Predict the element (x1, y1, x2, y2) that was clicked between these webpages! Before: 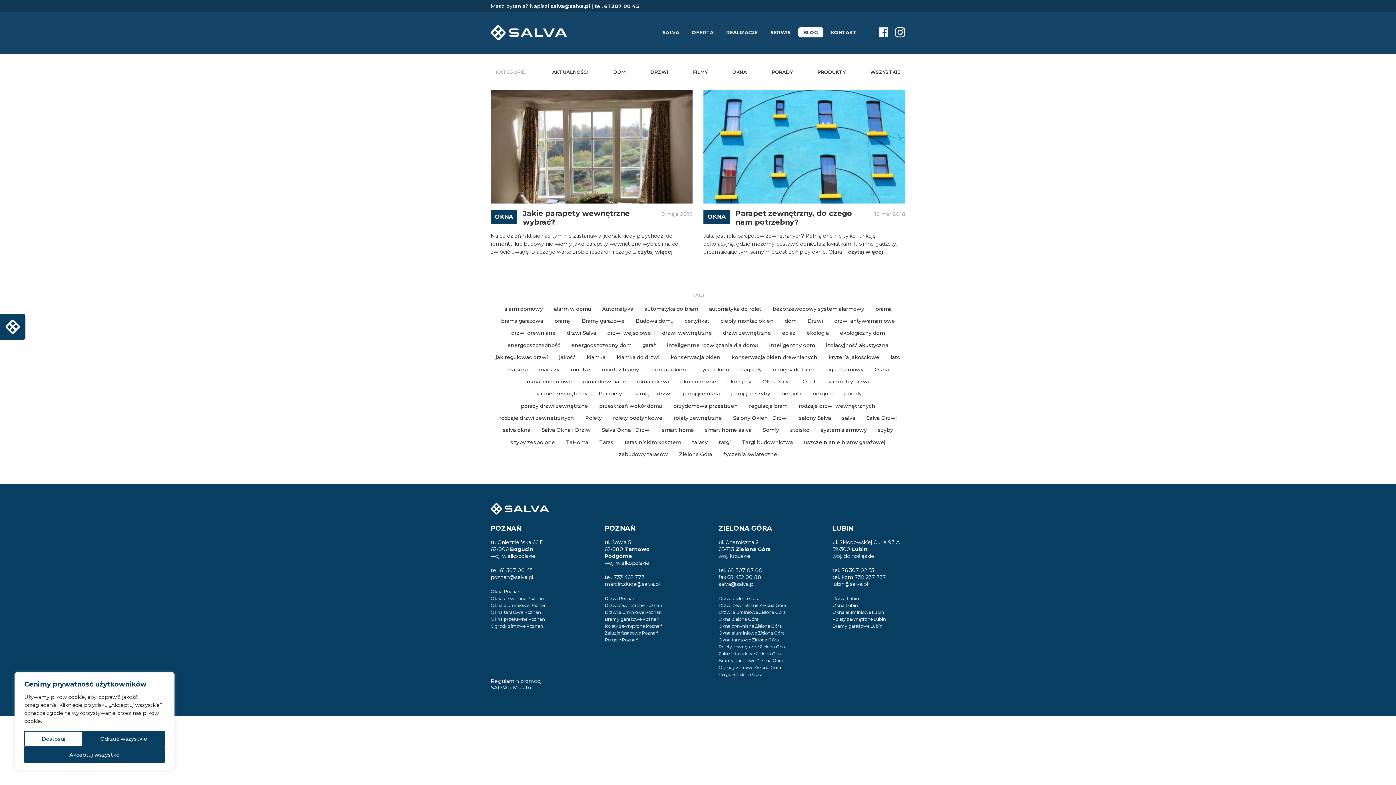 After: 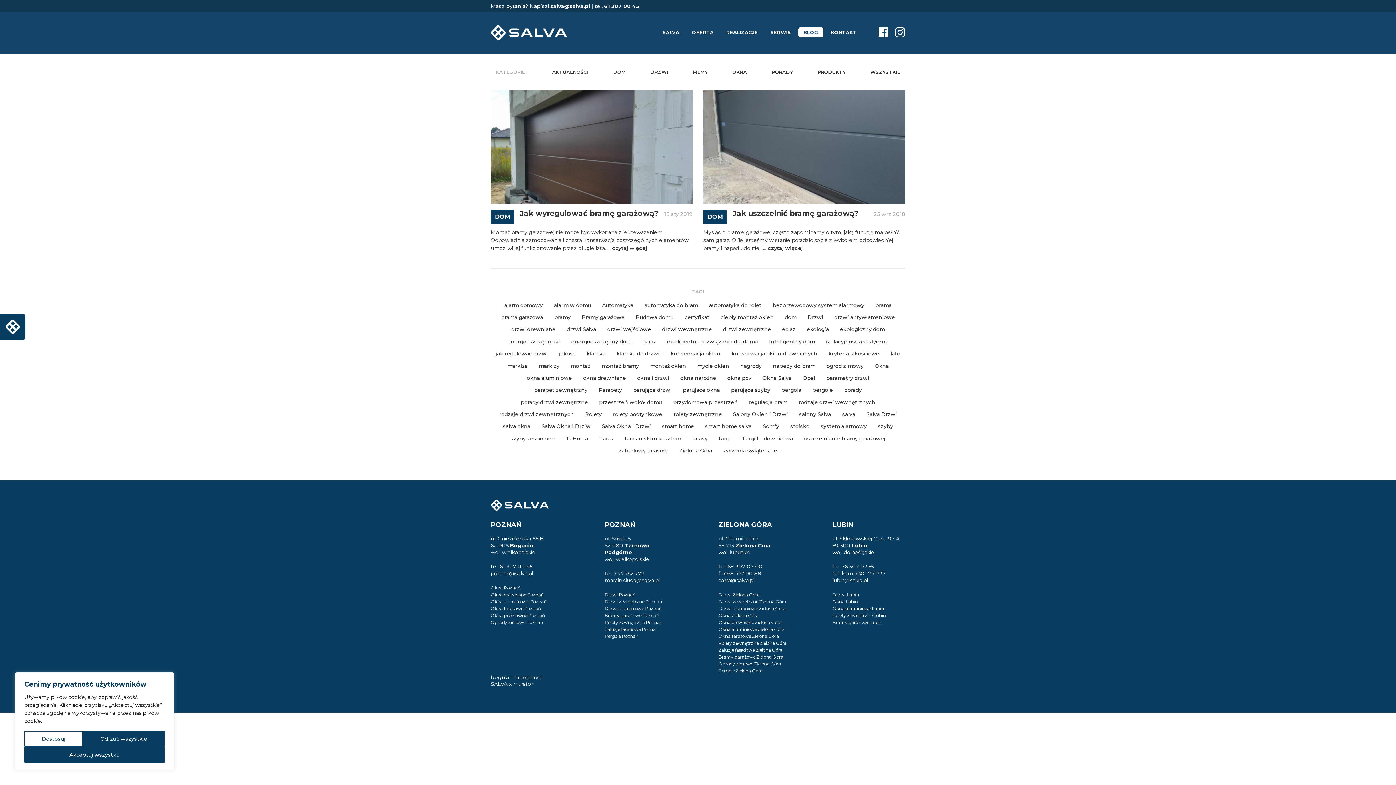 Action: bbox: (499, 316, 544, 325) label: brama garażowa